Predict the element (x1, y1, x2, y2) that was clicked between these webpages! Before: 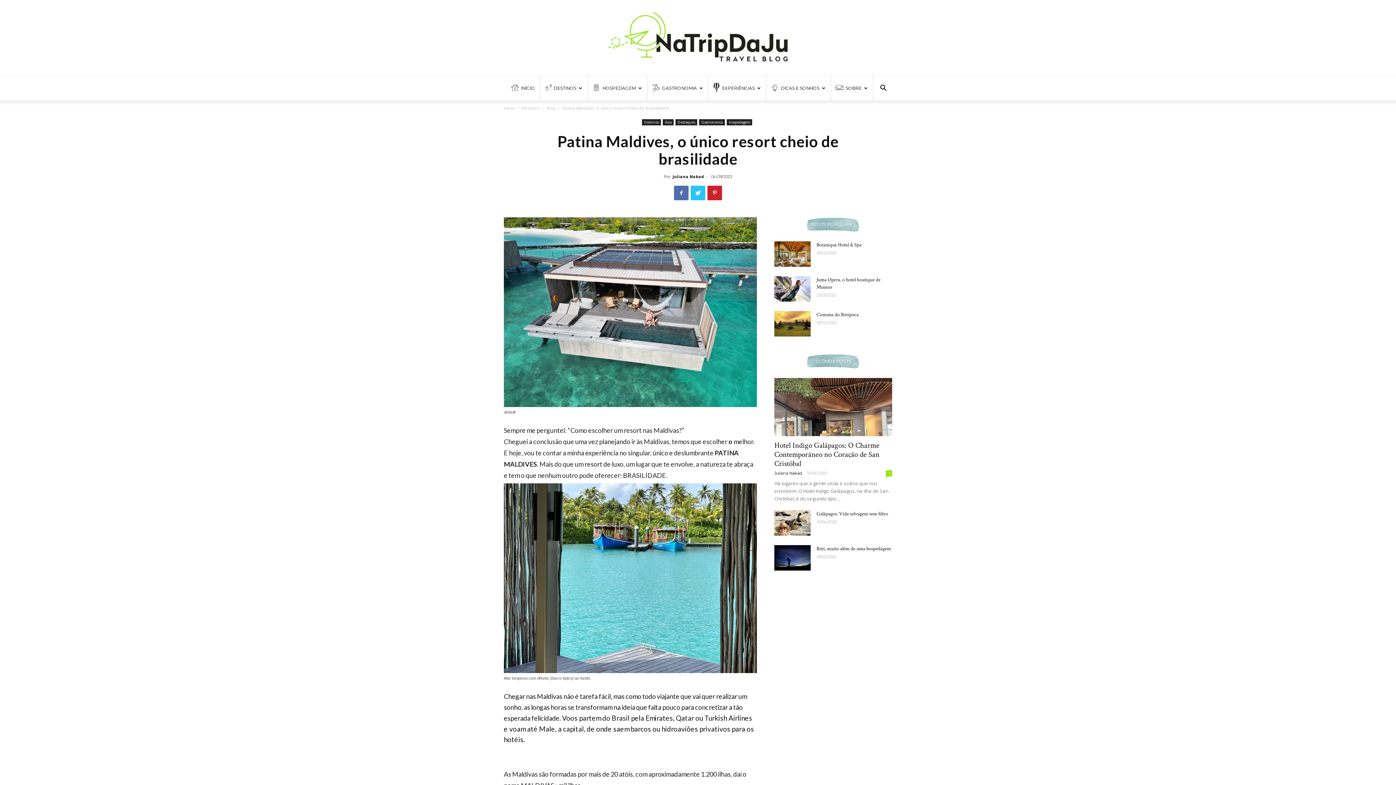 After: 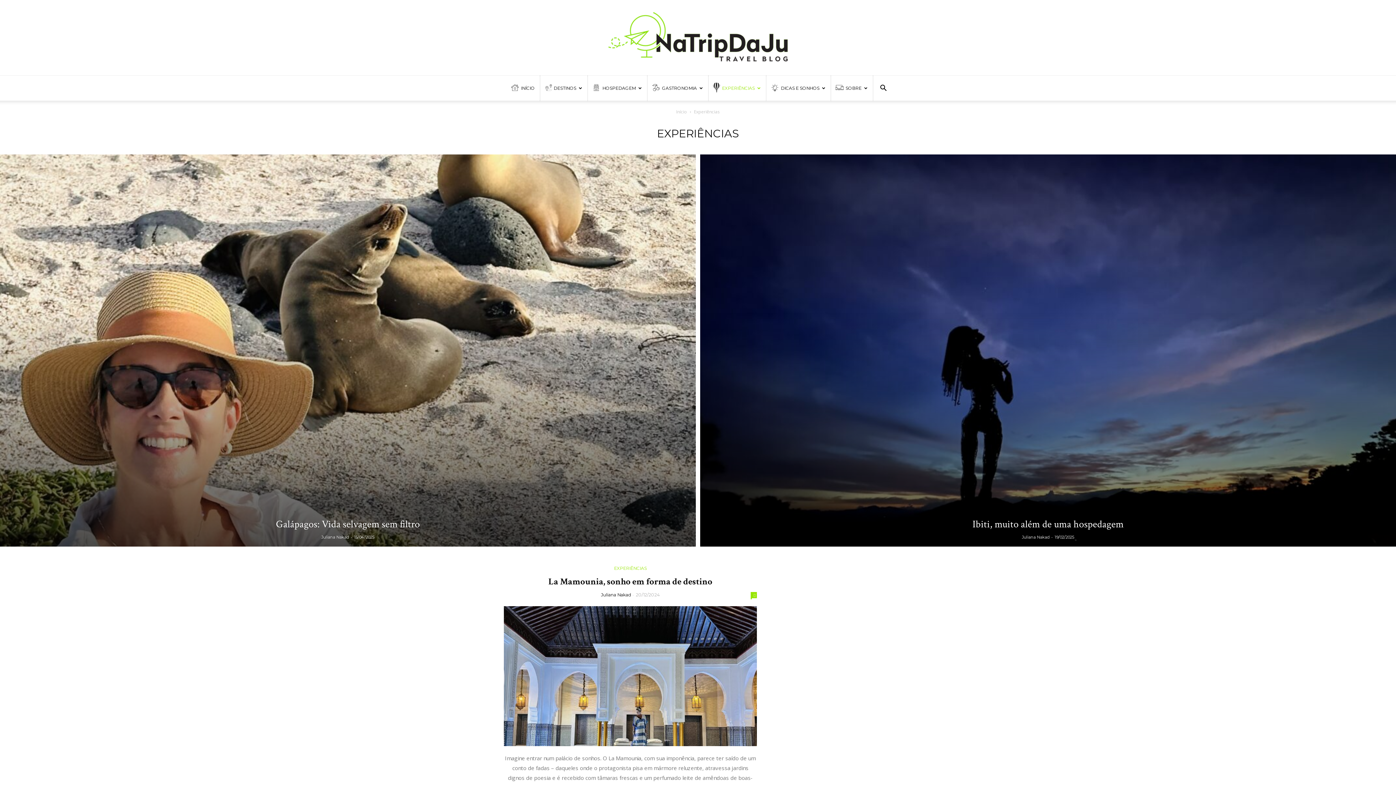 Action: bbox: (708, 75, 766, 101) label:  EXPERIÊNCIAS